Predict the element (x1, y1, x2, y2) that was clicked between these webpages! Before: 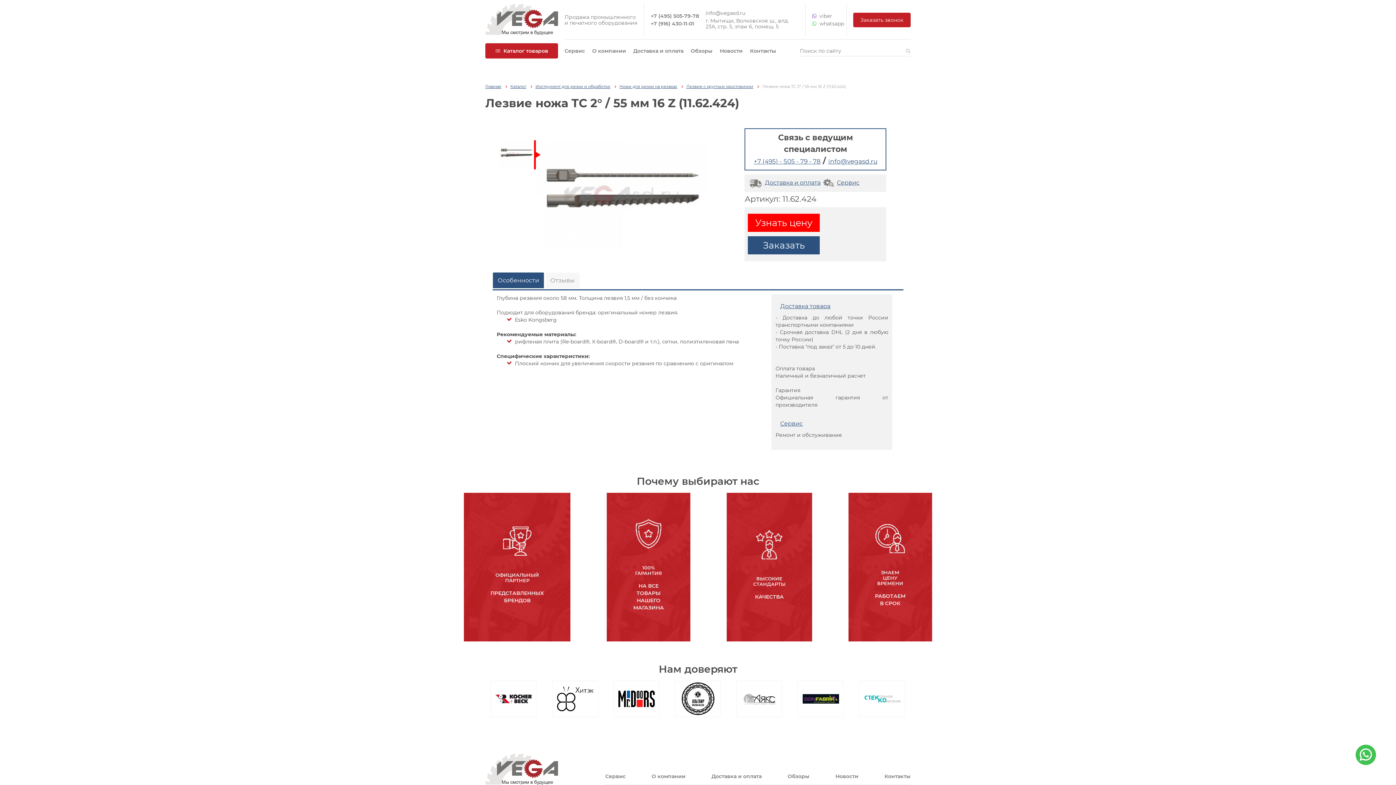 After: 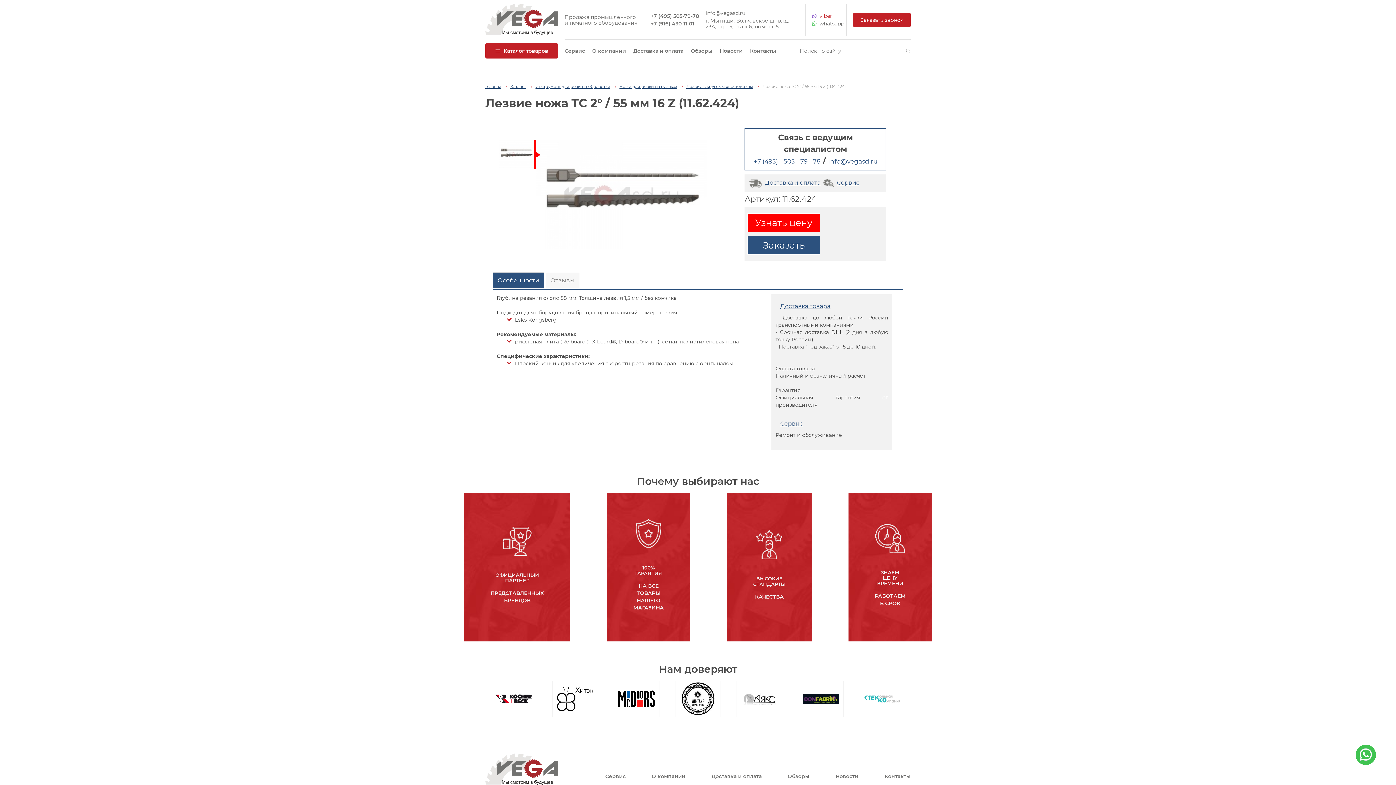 Action: bbox: (812, 13, 832, 18) label: viber